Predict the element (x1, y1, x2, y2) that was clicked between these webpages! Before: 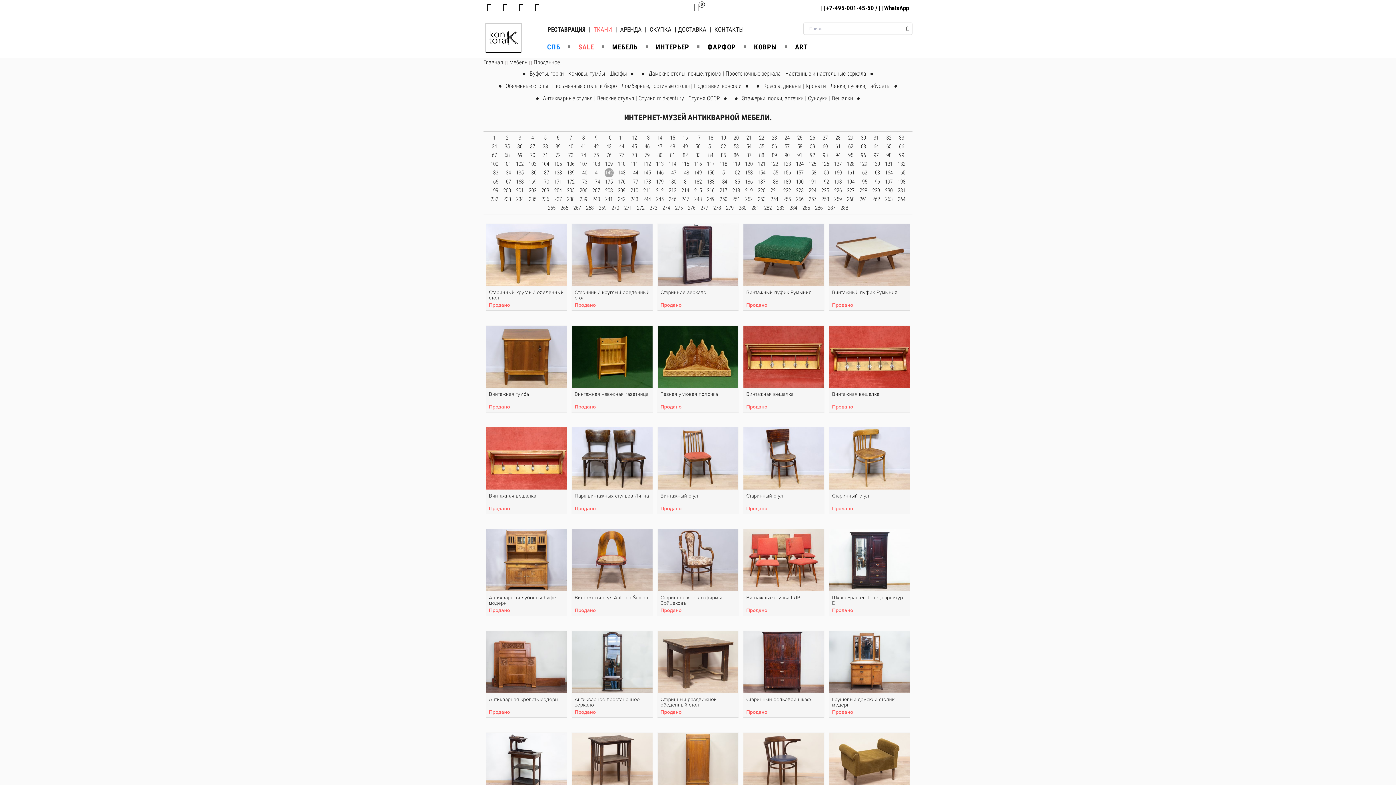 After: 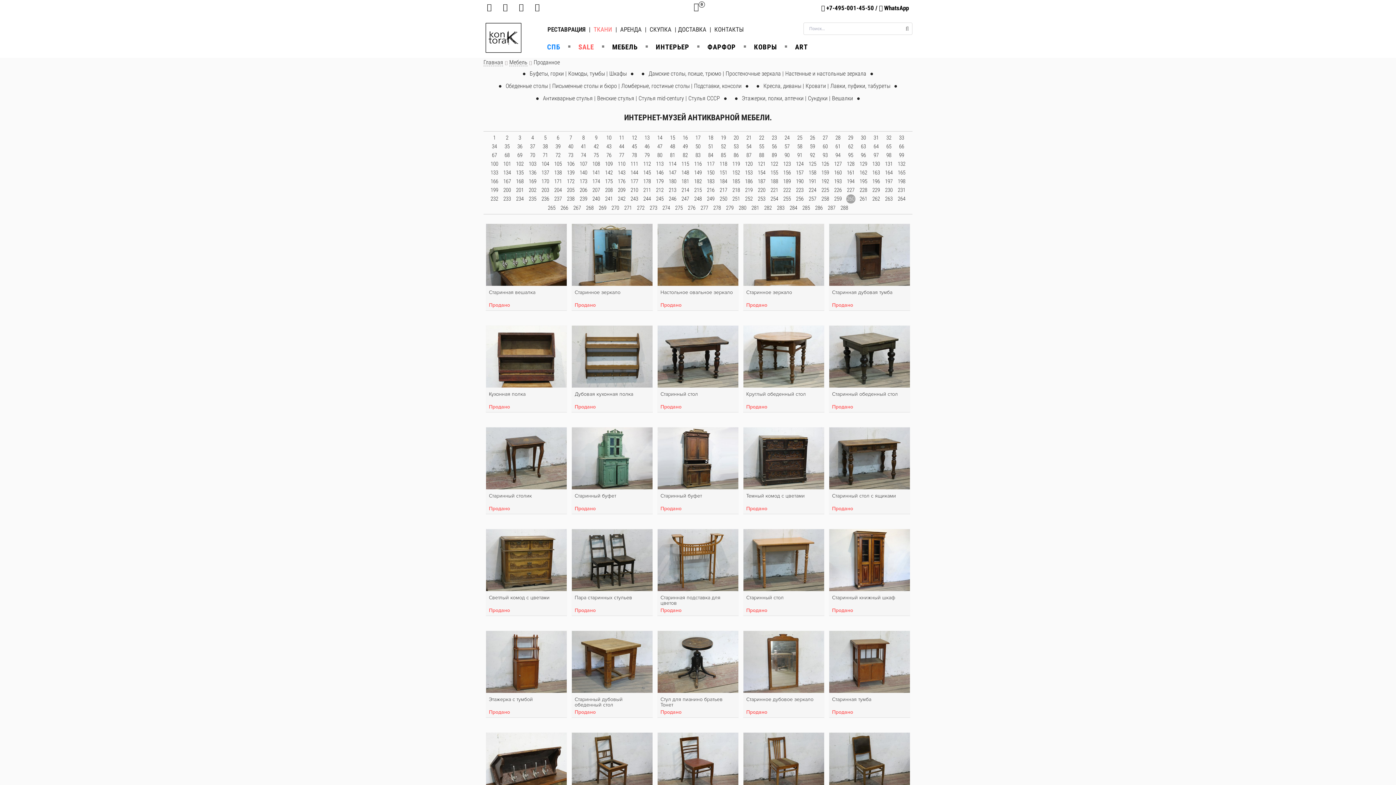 Action: label: 260 bbox: (846, 194, 855, 203)